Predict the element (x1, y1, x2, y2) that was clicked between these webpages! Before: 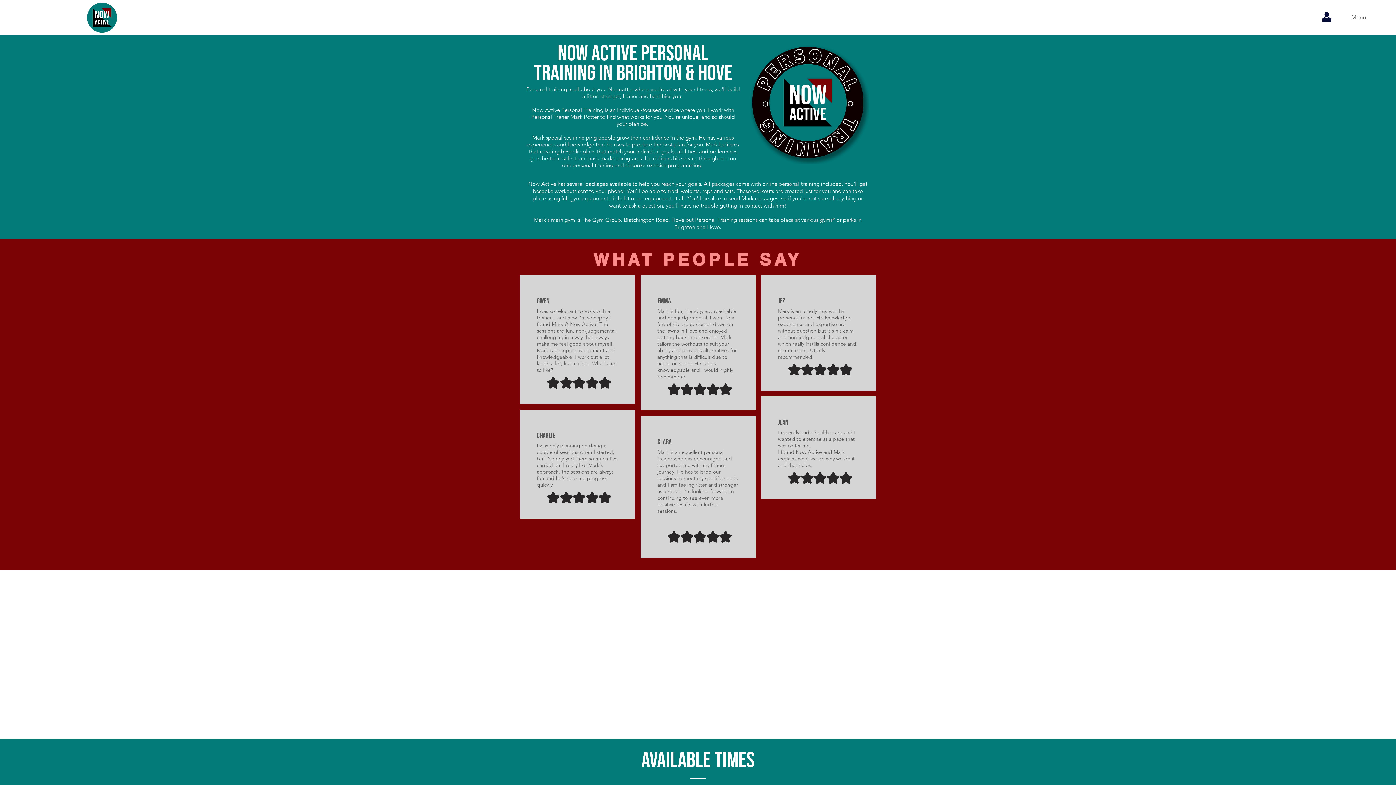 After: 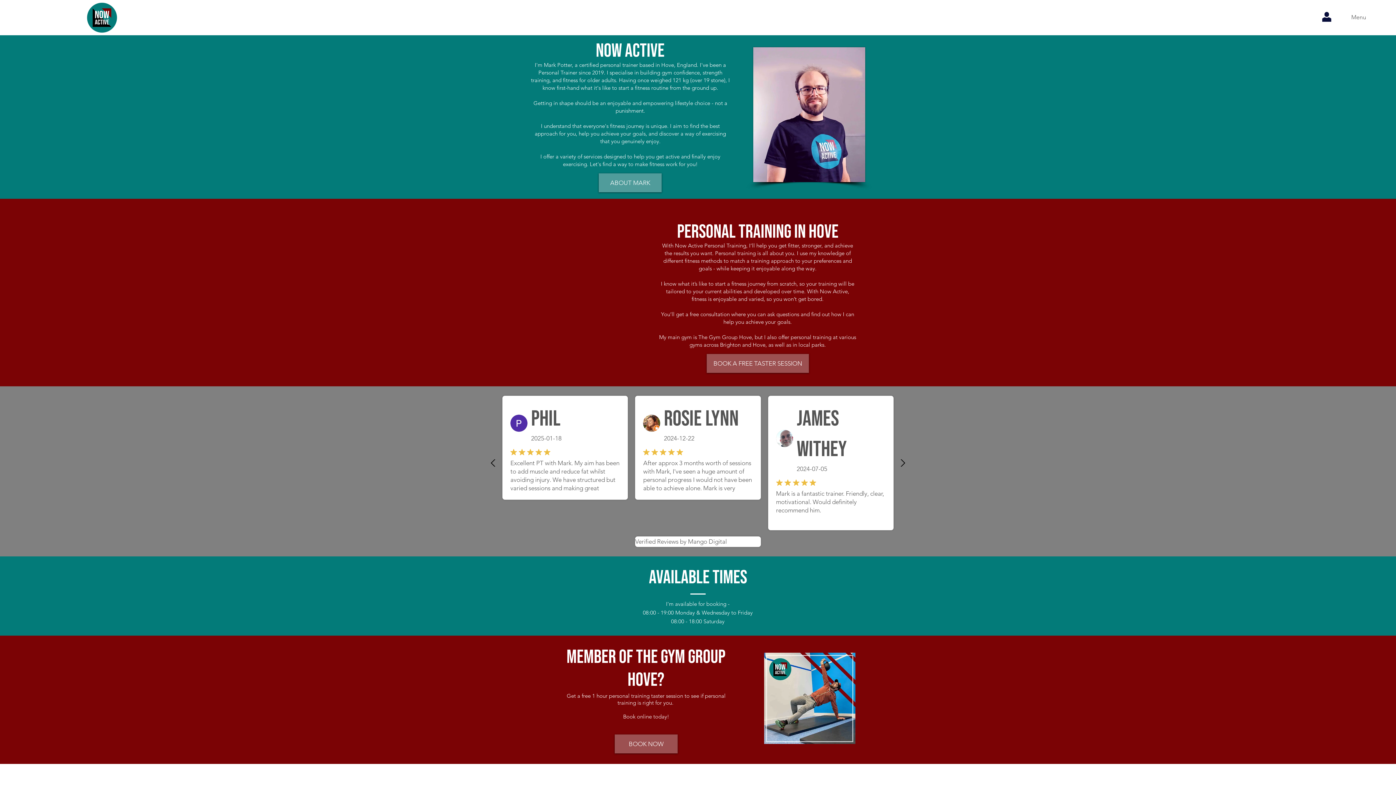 Action: bbox: (86, 1, 117, 33)